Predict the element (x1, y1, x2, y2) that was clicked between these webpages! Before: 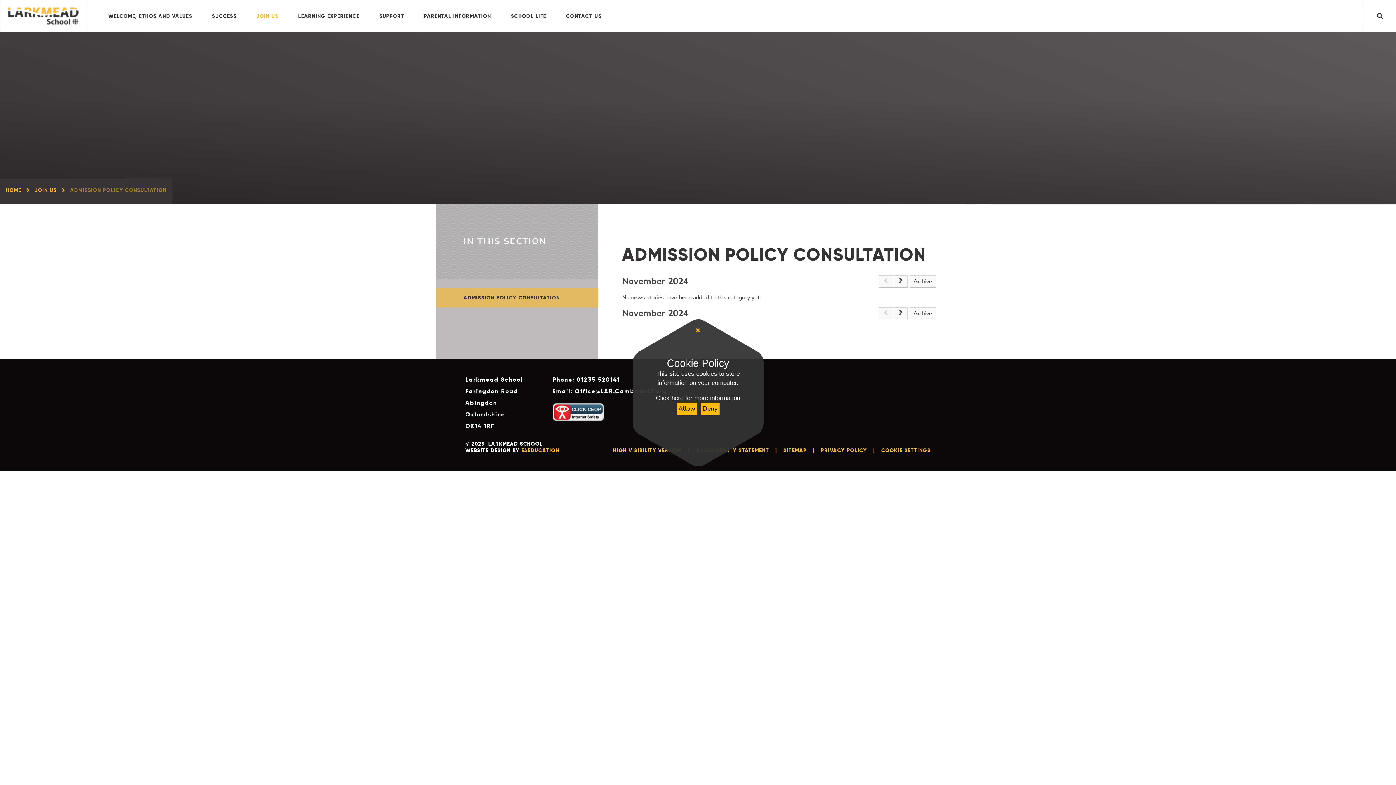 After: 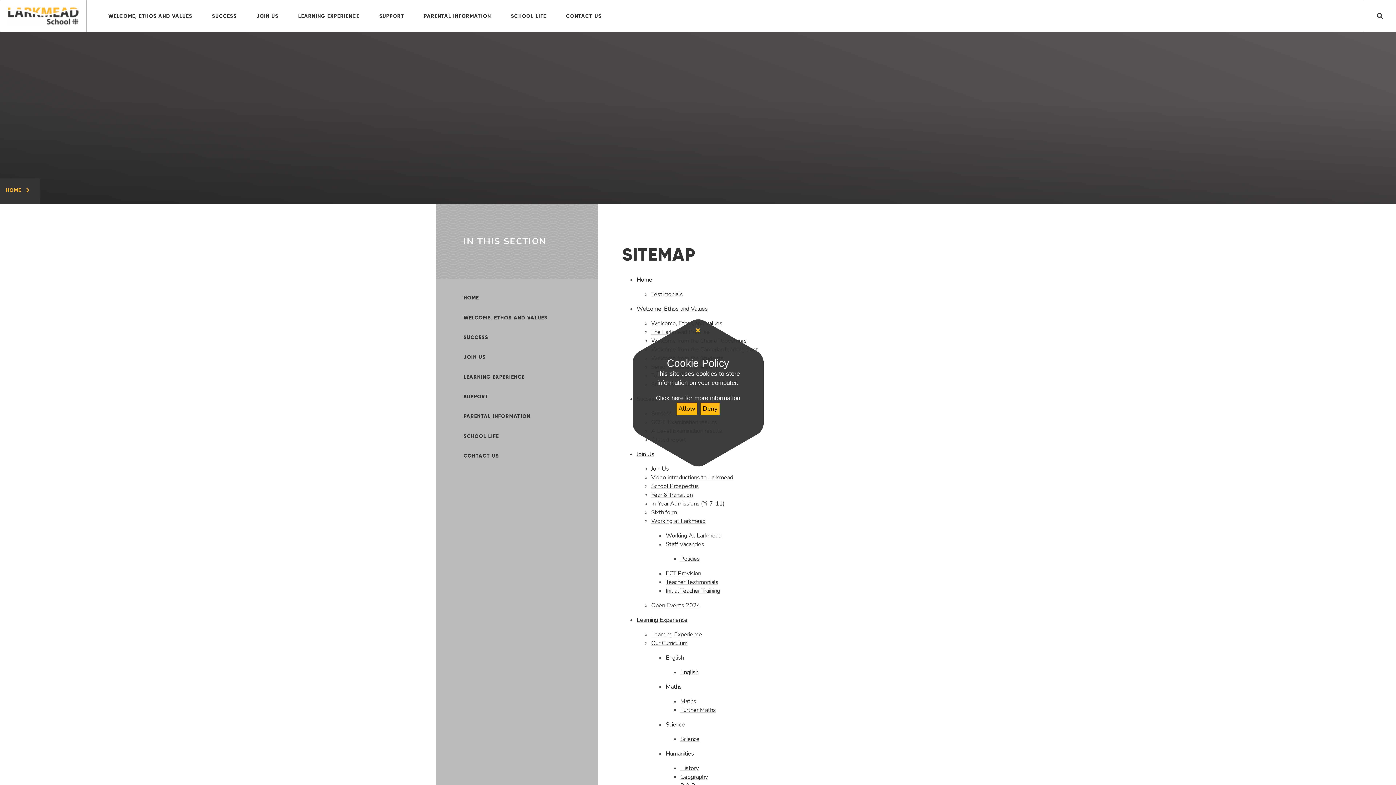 Action: bbox: (783, 447, 806, 453) label: SITEMAP